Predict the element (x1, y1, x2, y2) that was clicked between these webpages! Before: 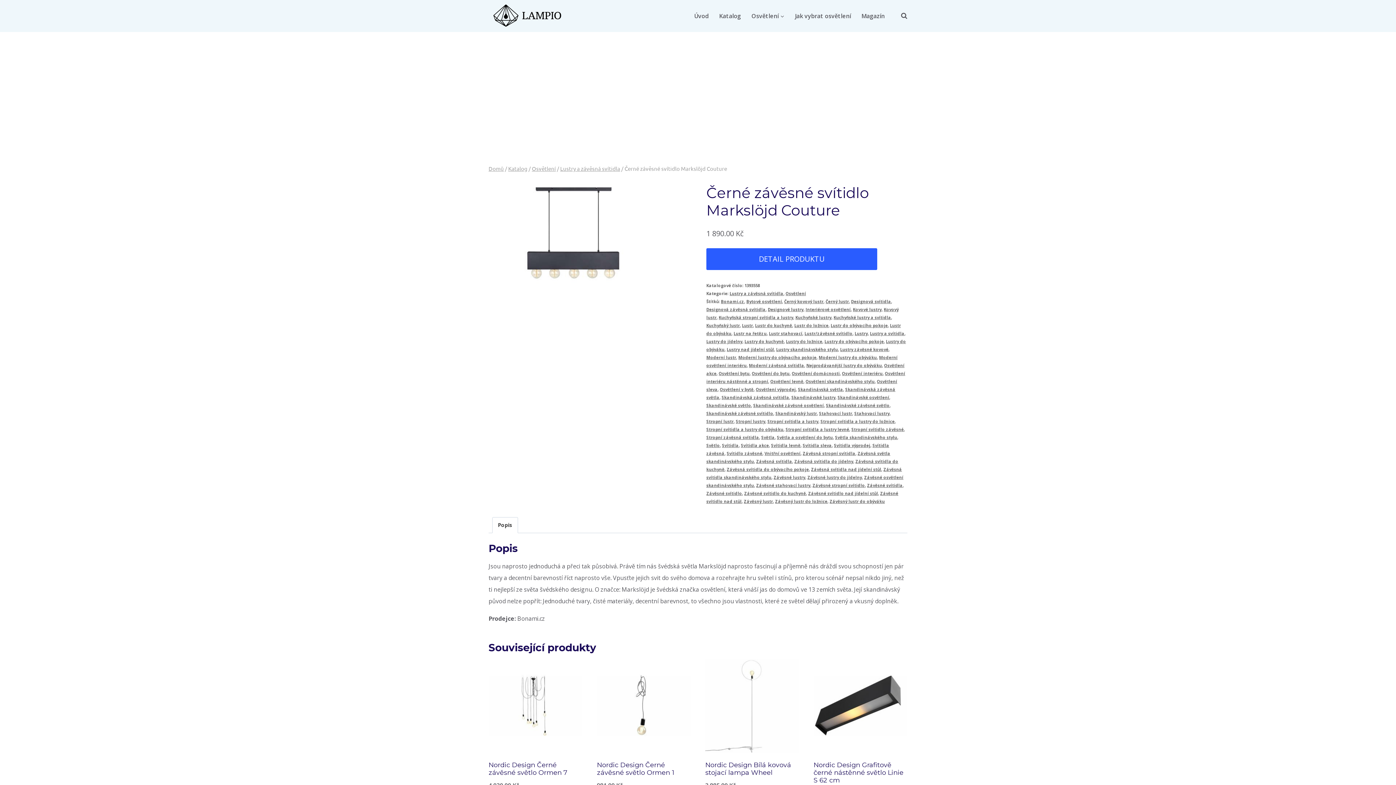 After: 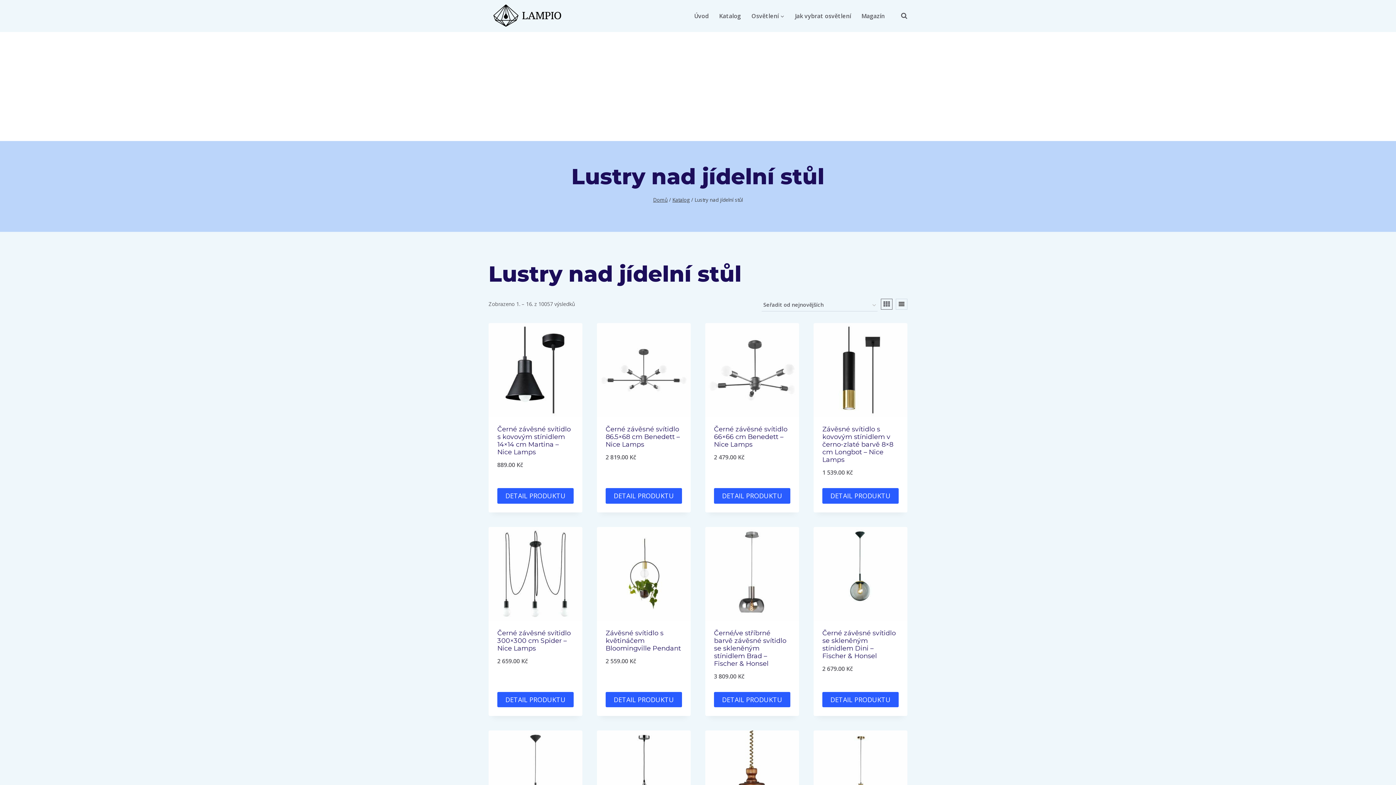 Action: label: Lustry nad jídelní stůl bbox: (726, 346, 774, 352)